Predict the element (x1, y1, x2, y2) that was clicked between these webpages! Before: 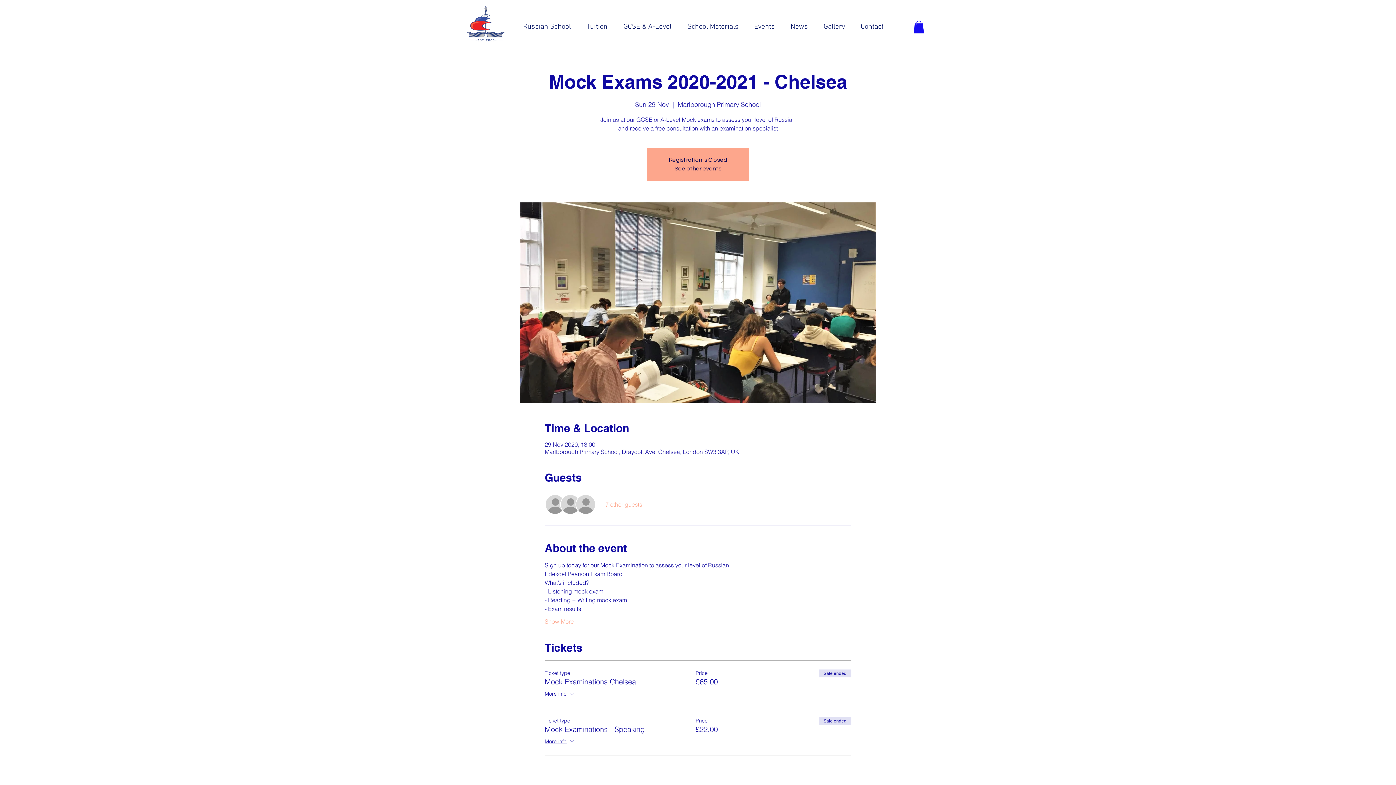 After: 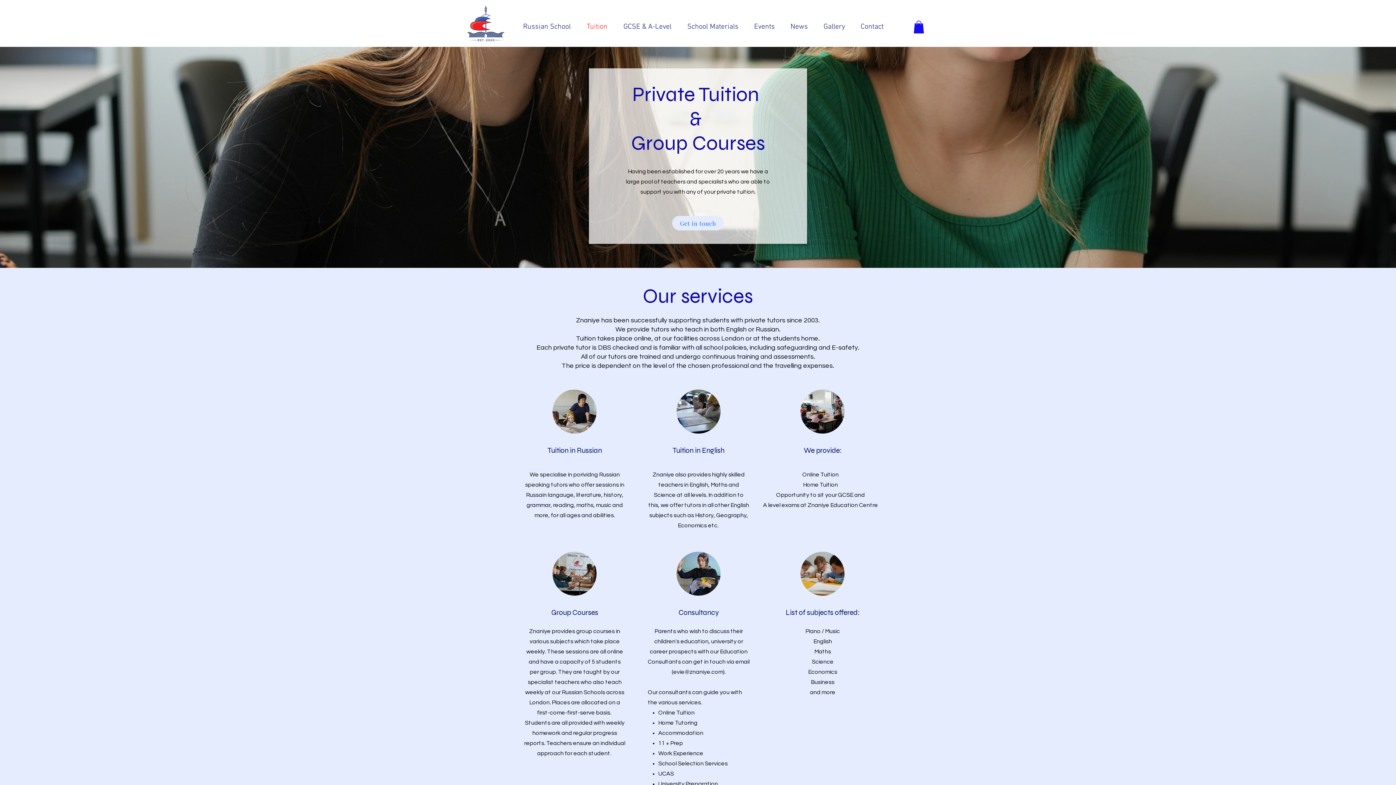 Action: label: Tuition bbox: (578, 13, 615, 40)